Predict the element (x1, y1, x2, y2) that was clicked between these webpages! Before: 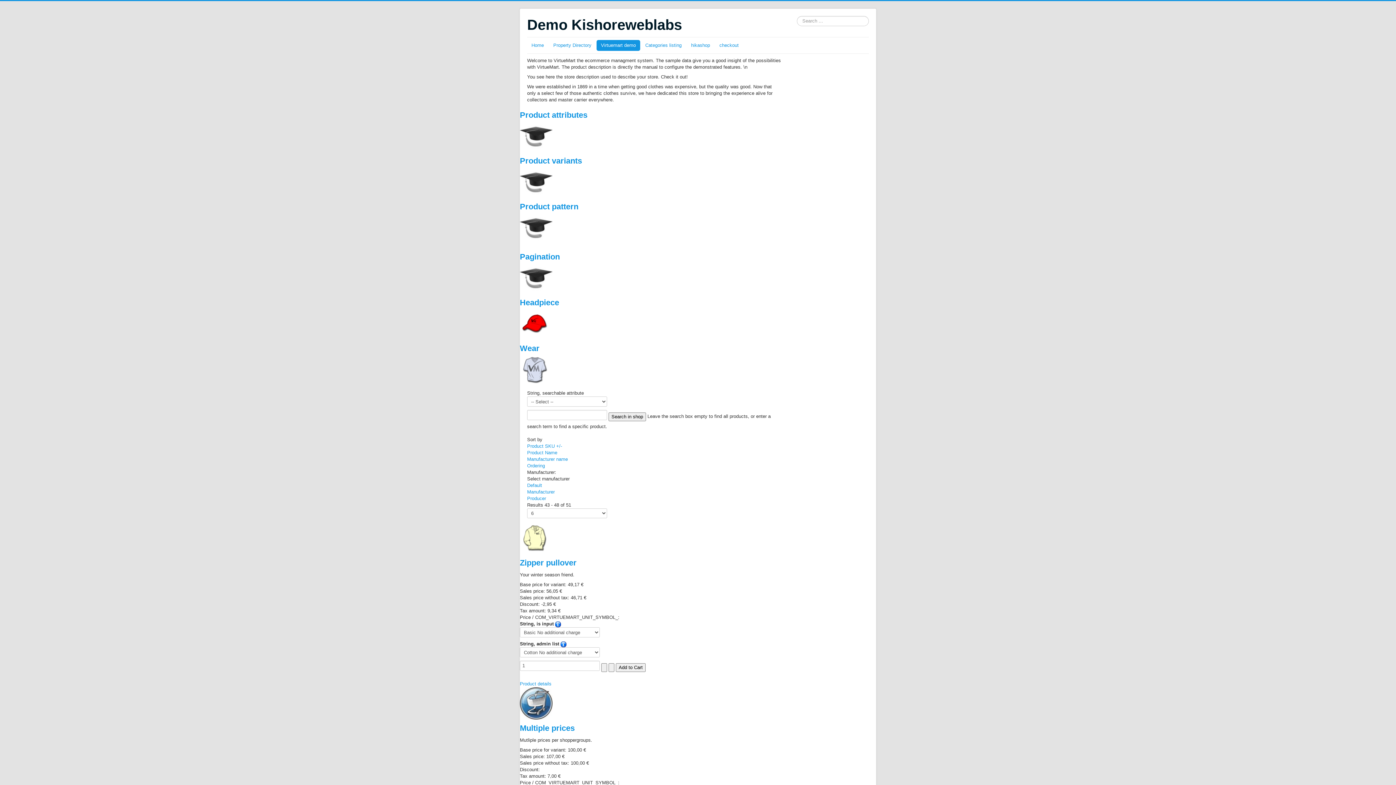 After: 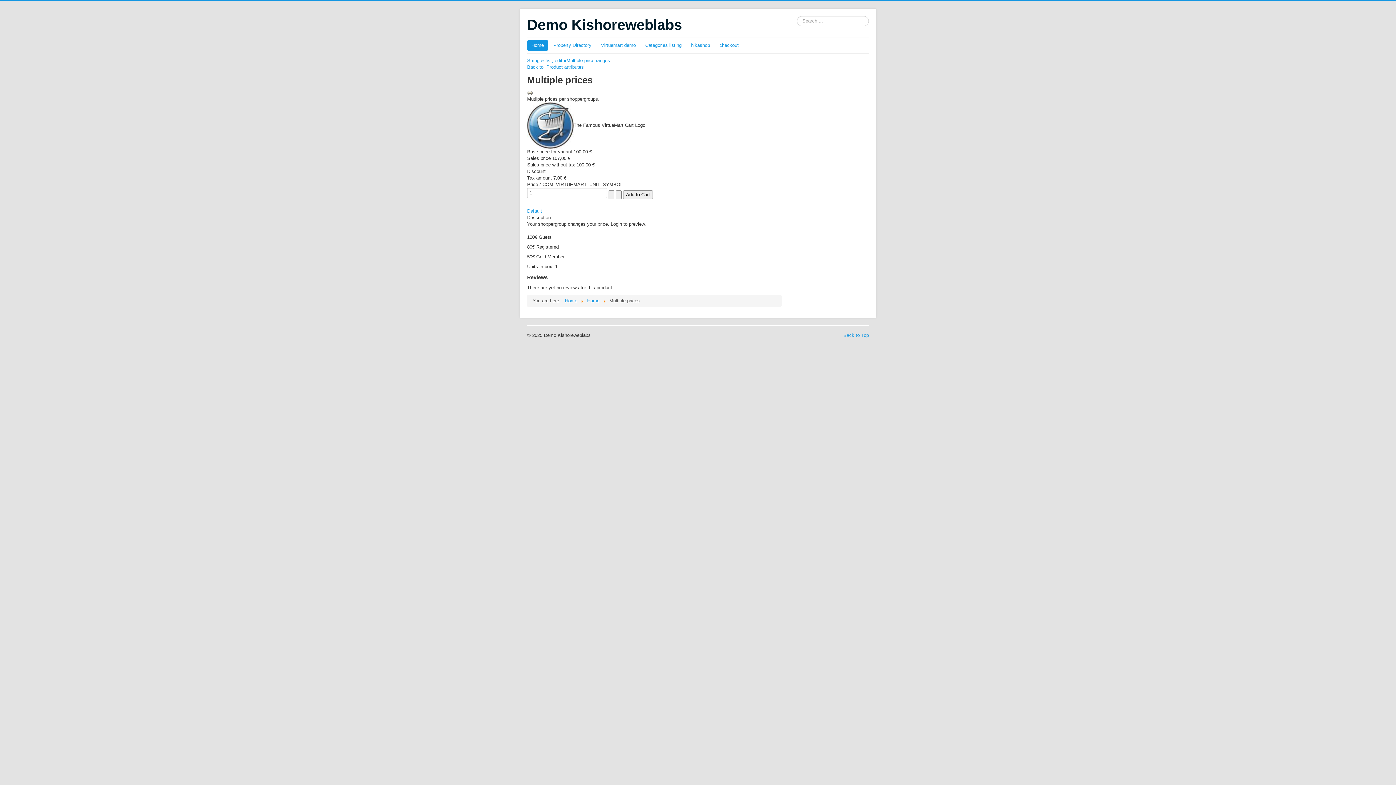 Action: bbox: (520, 700, 552, 706)